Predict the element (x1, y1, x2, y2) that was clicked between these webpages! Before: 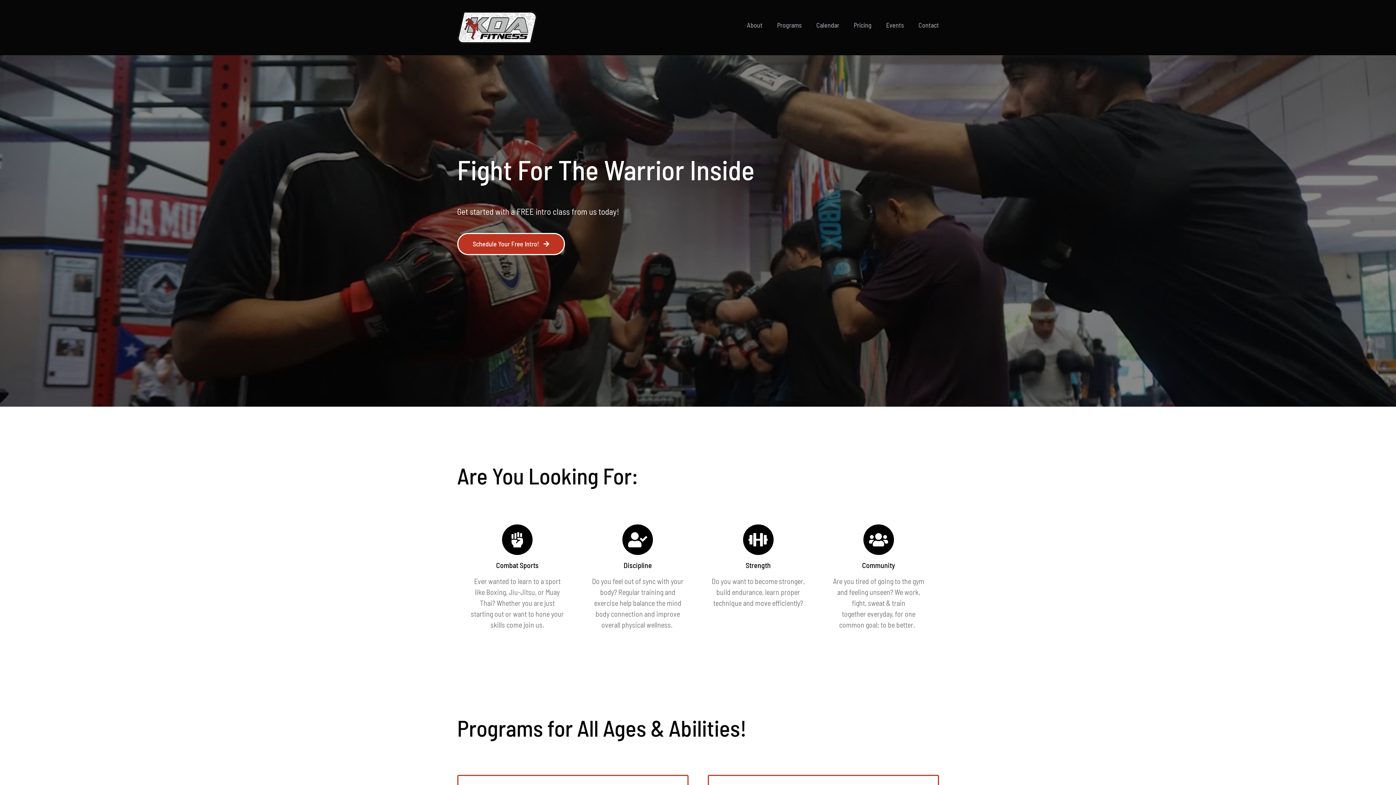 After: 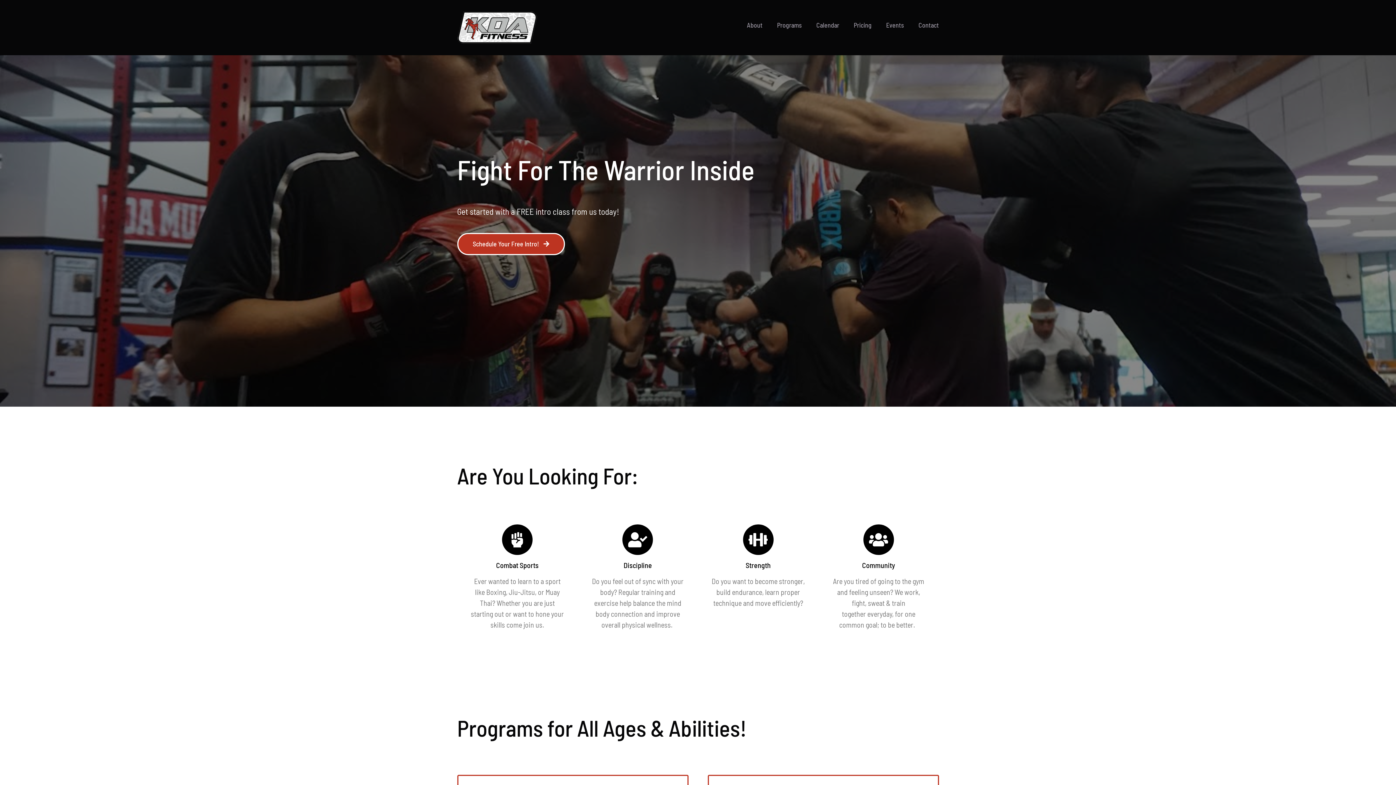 Action: bbox: (457, 11, 537, 44)